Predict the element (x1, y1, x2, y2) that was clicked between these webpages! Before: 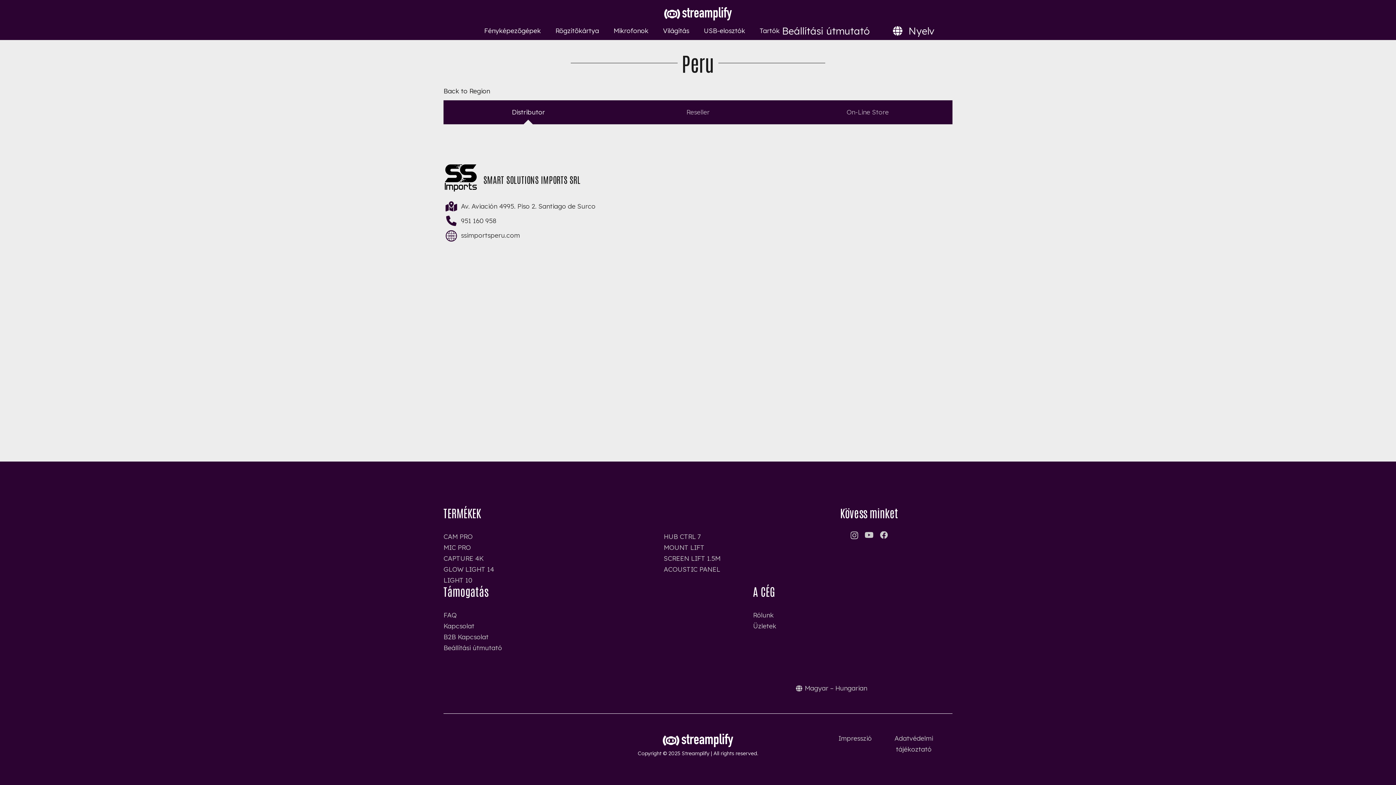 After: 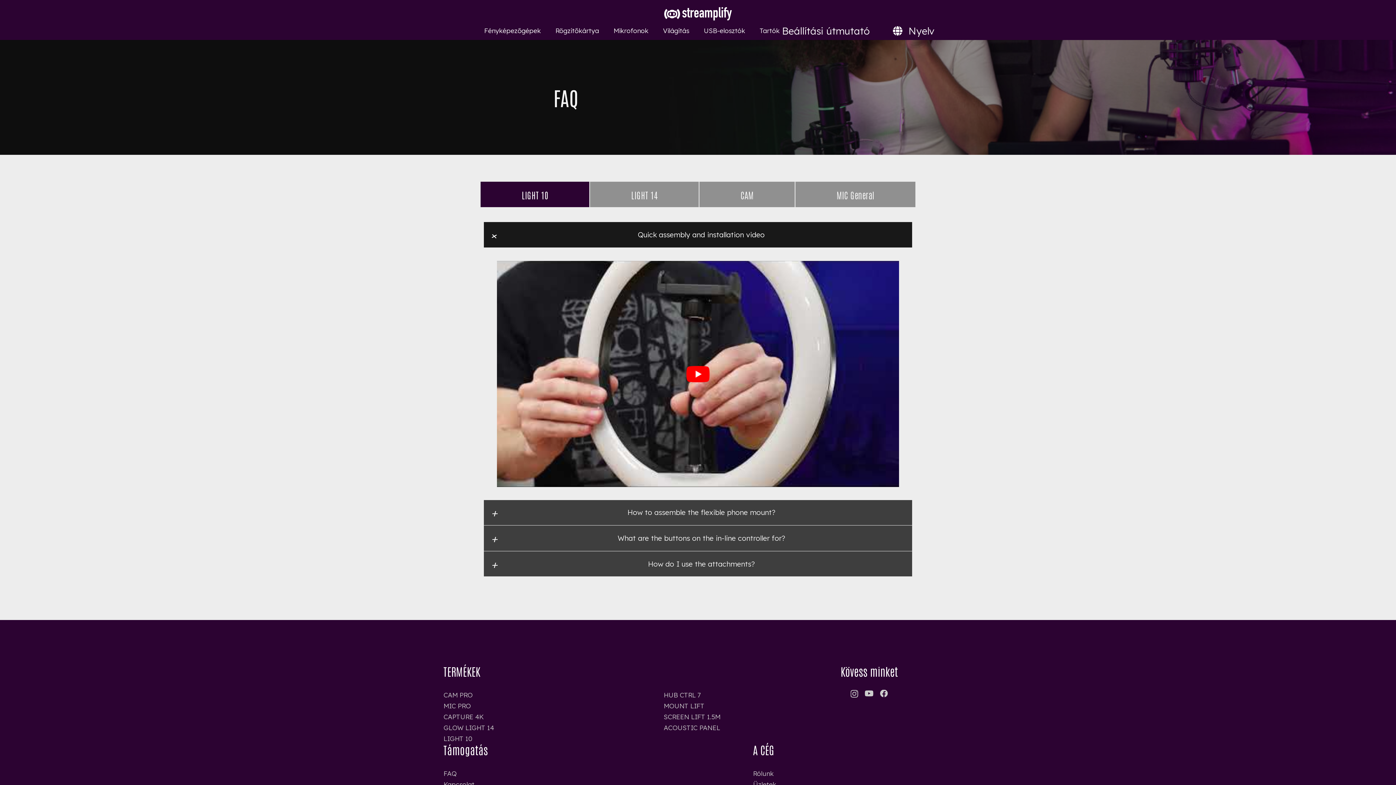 Action: label: FAQ bbox: (443, 611, 456, 619)